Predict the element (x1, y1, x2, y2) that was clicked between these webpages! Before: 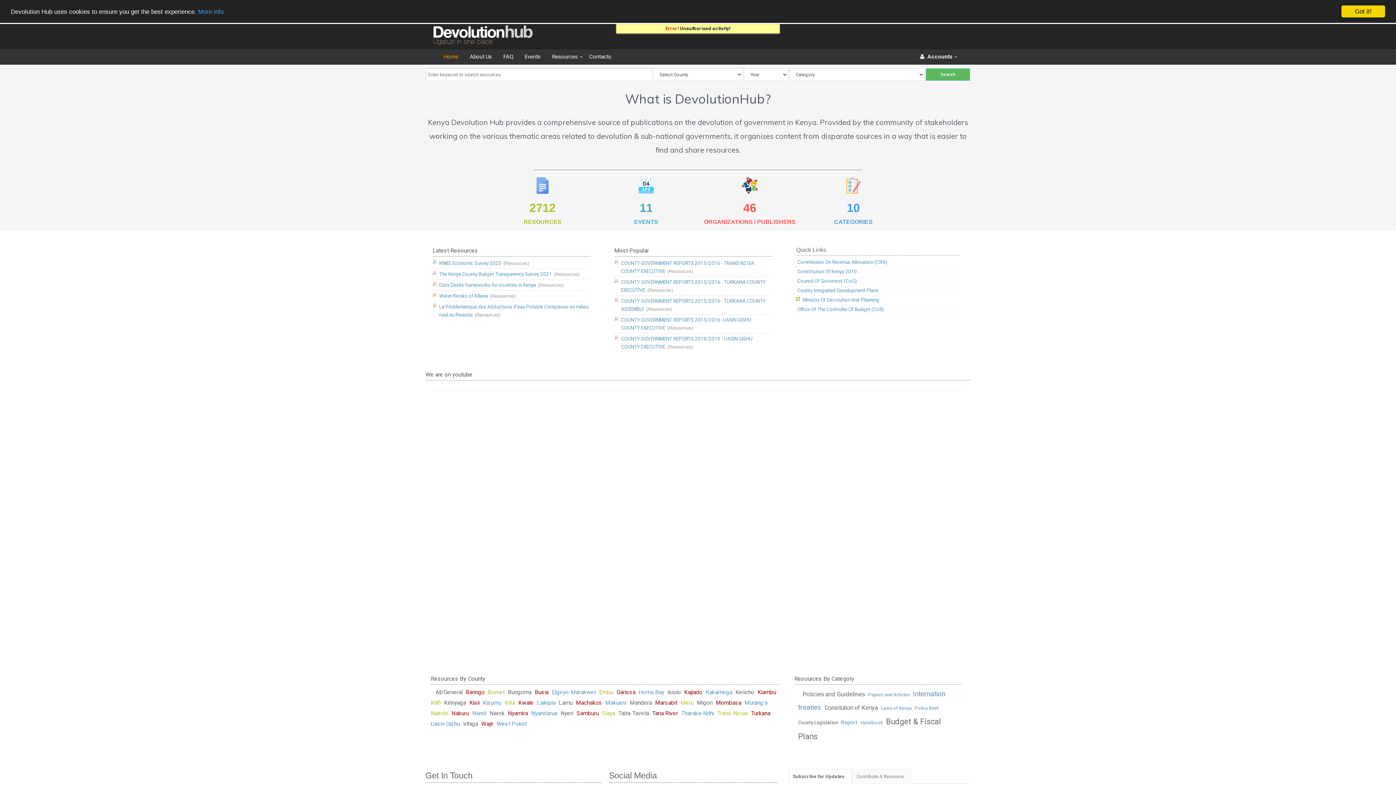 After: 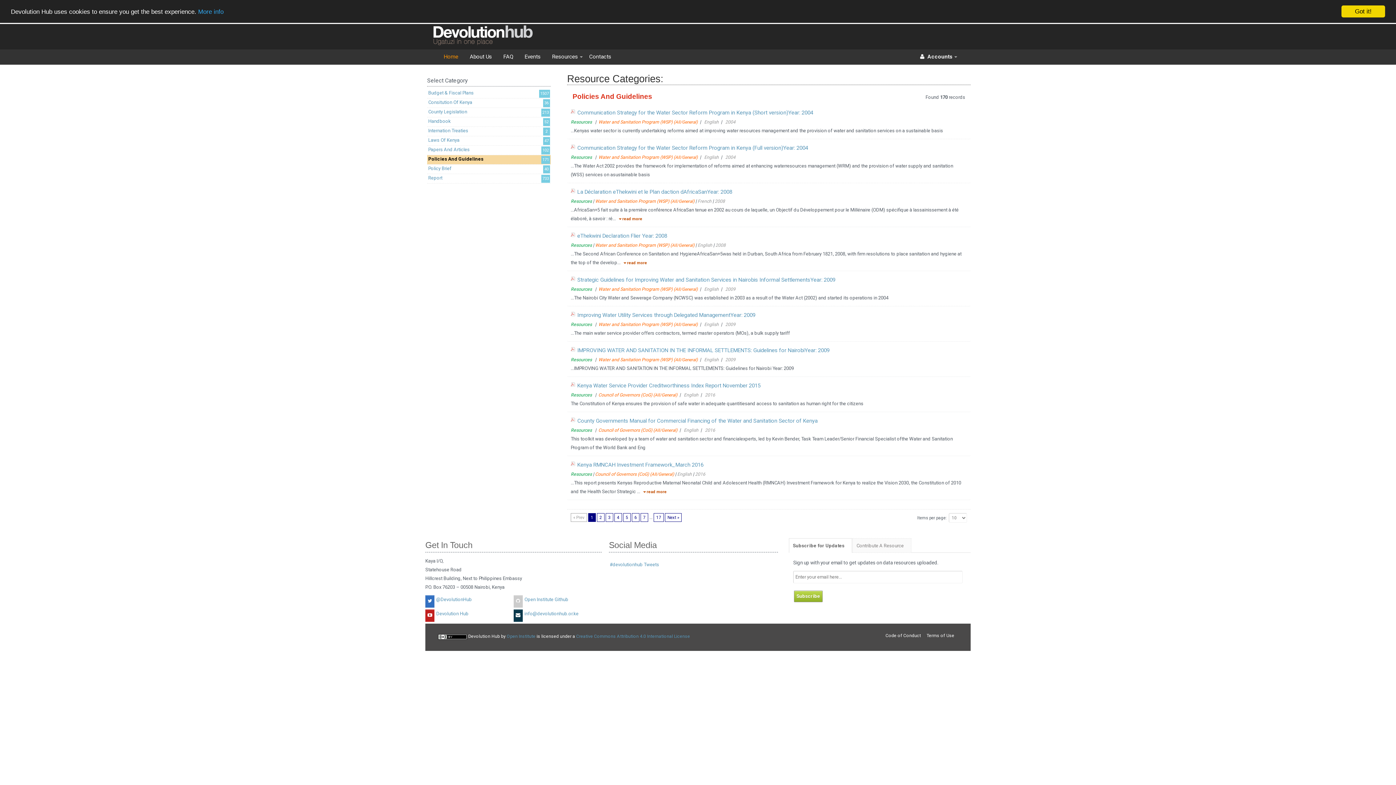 Action: label: Policies and Guidelines  bbox: (802, 690, 866, 698)